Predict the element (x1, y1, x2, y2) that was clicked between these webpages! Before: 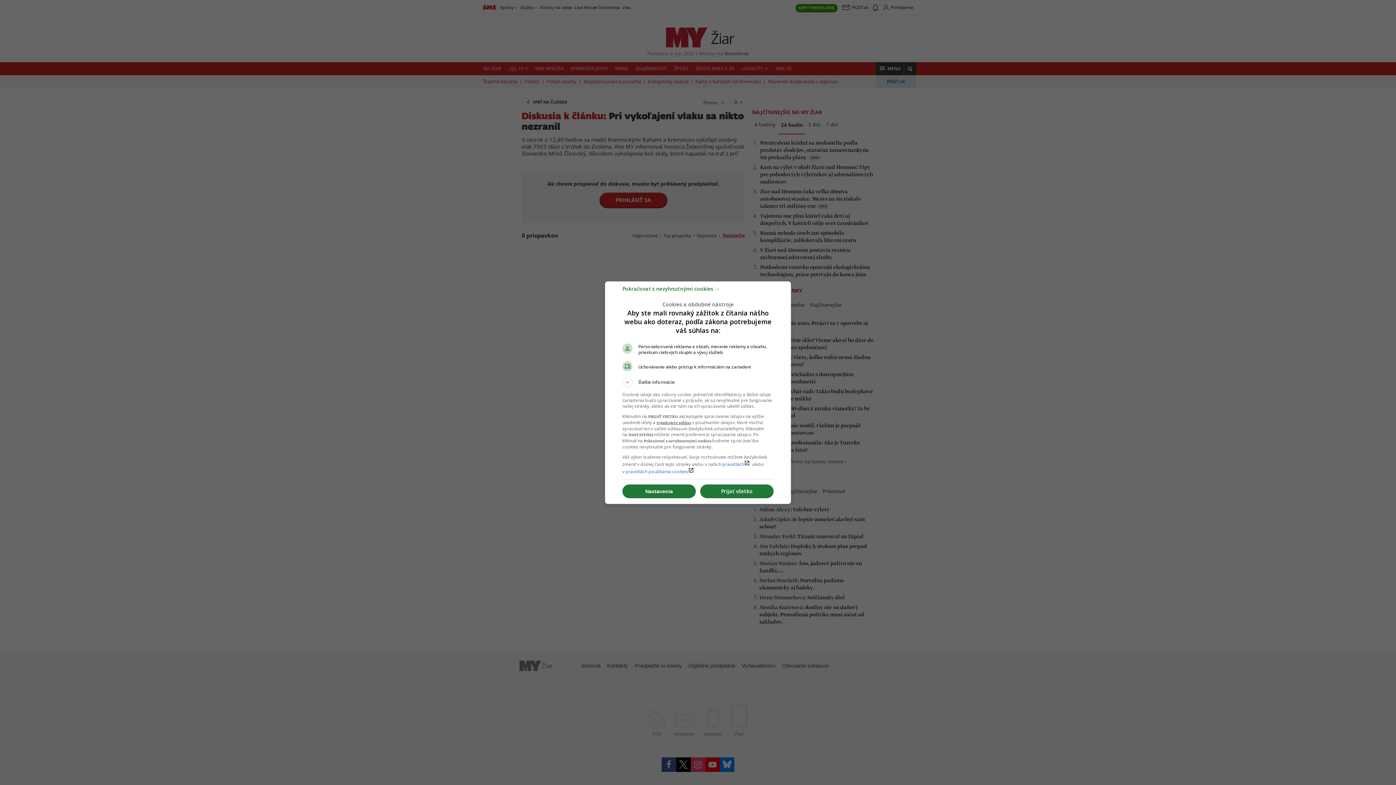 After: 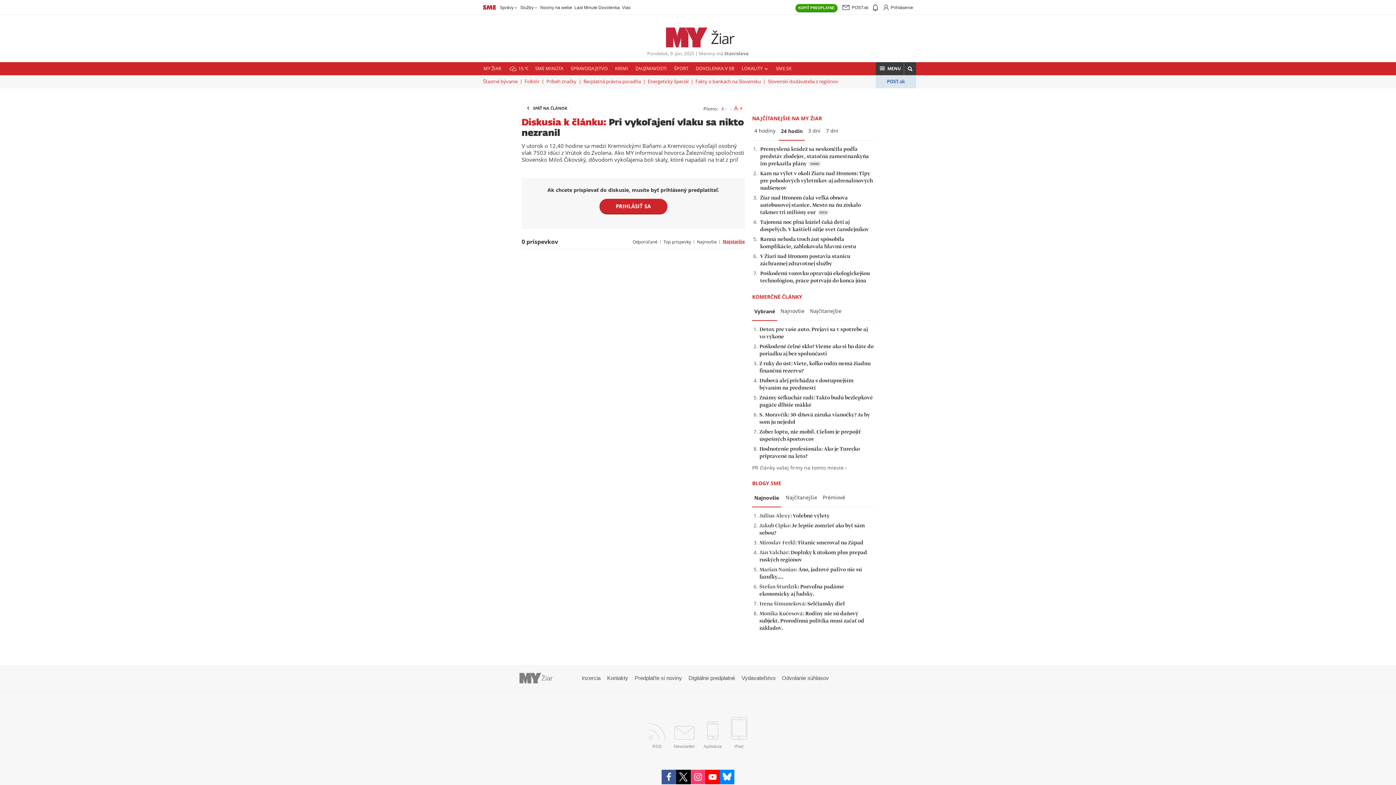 Action: label: Prijať všetko bbox: (700, 484, 773, 498)